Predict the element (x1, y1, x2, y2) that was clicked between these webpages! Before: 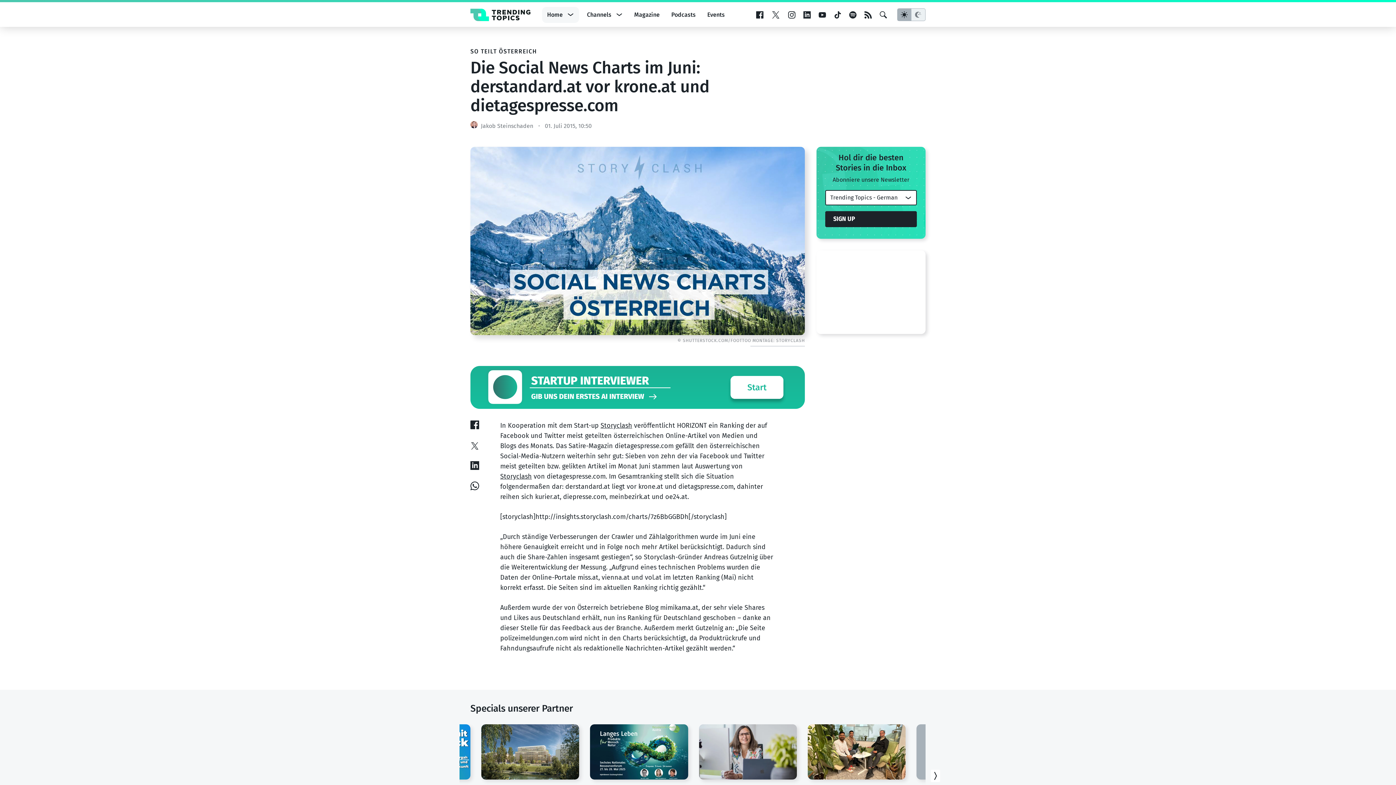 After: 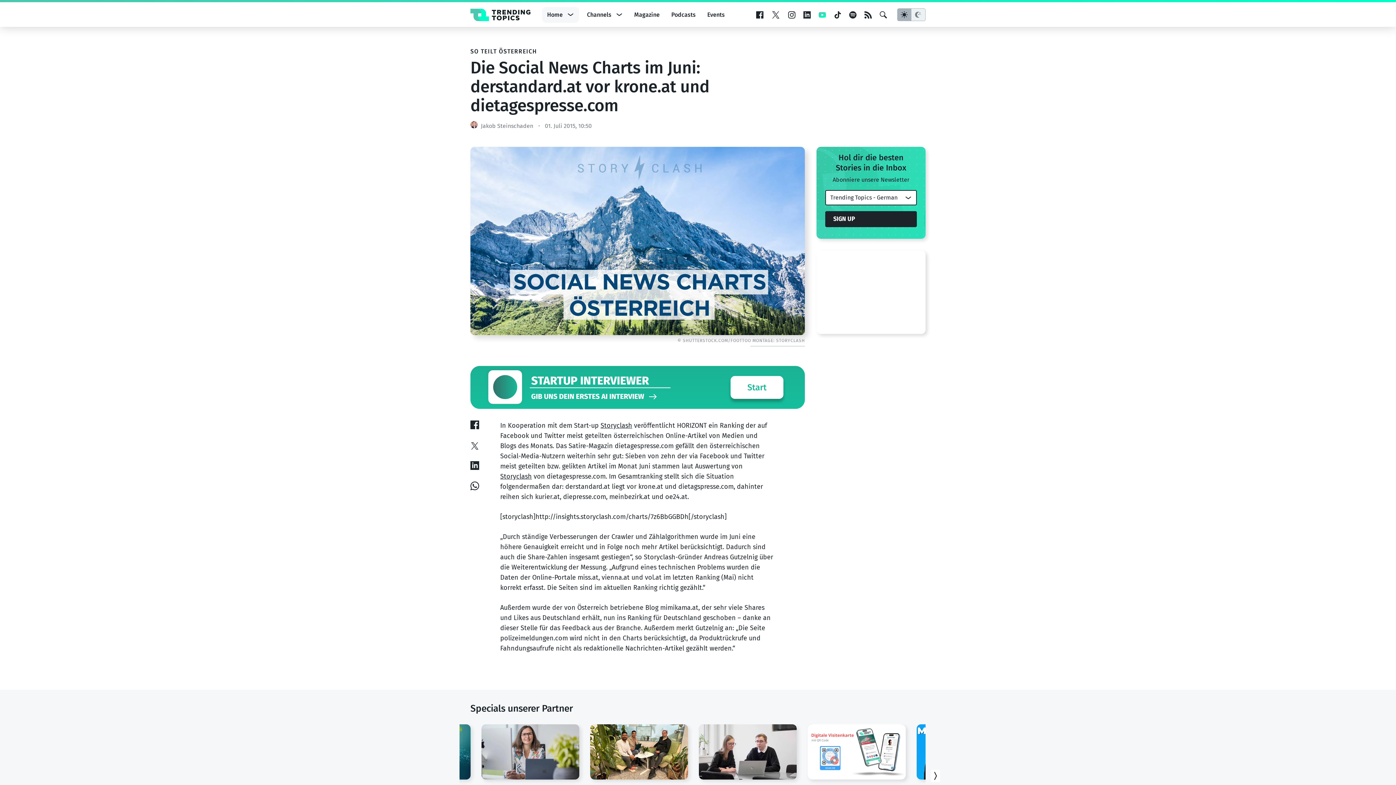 Action: bbox: (818, 11, 826, 18)